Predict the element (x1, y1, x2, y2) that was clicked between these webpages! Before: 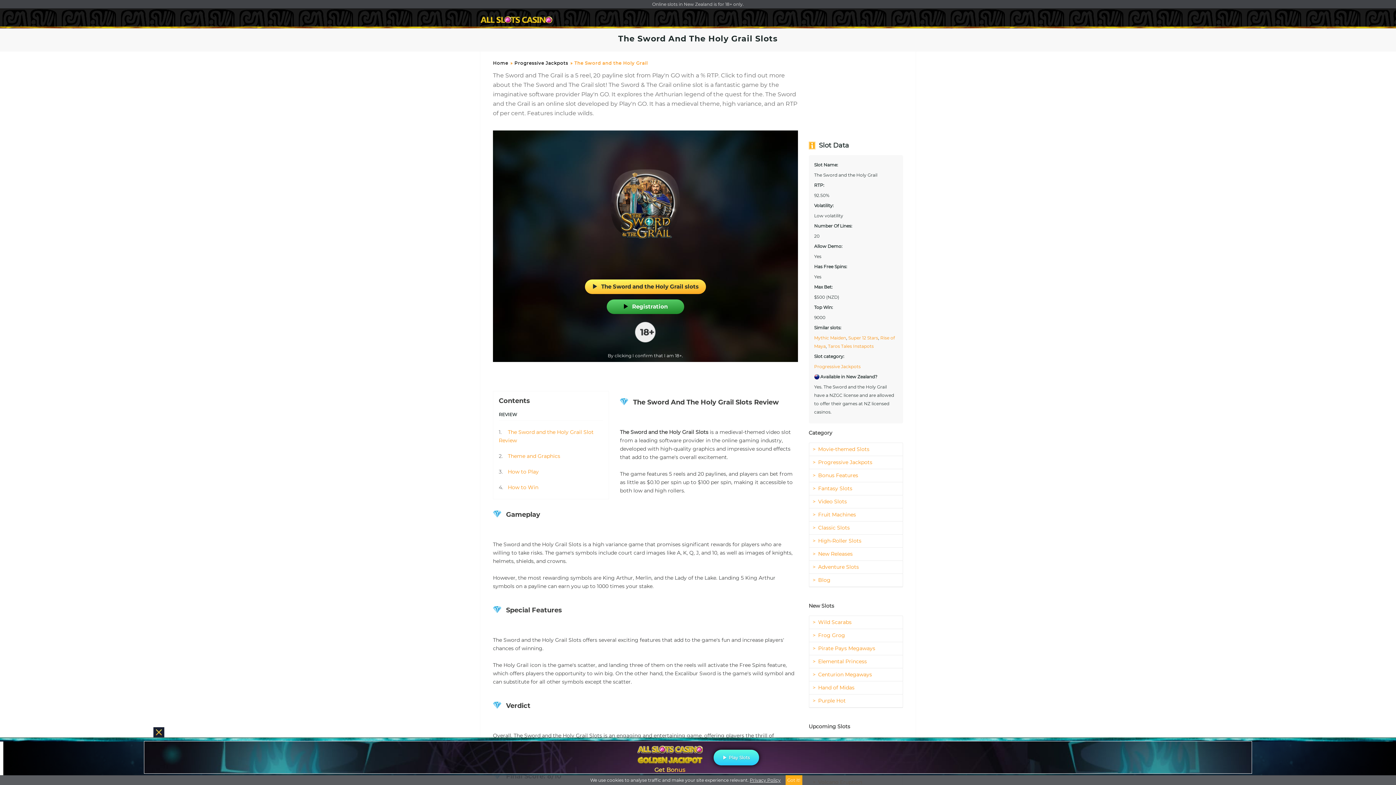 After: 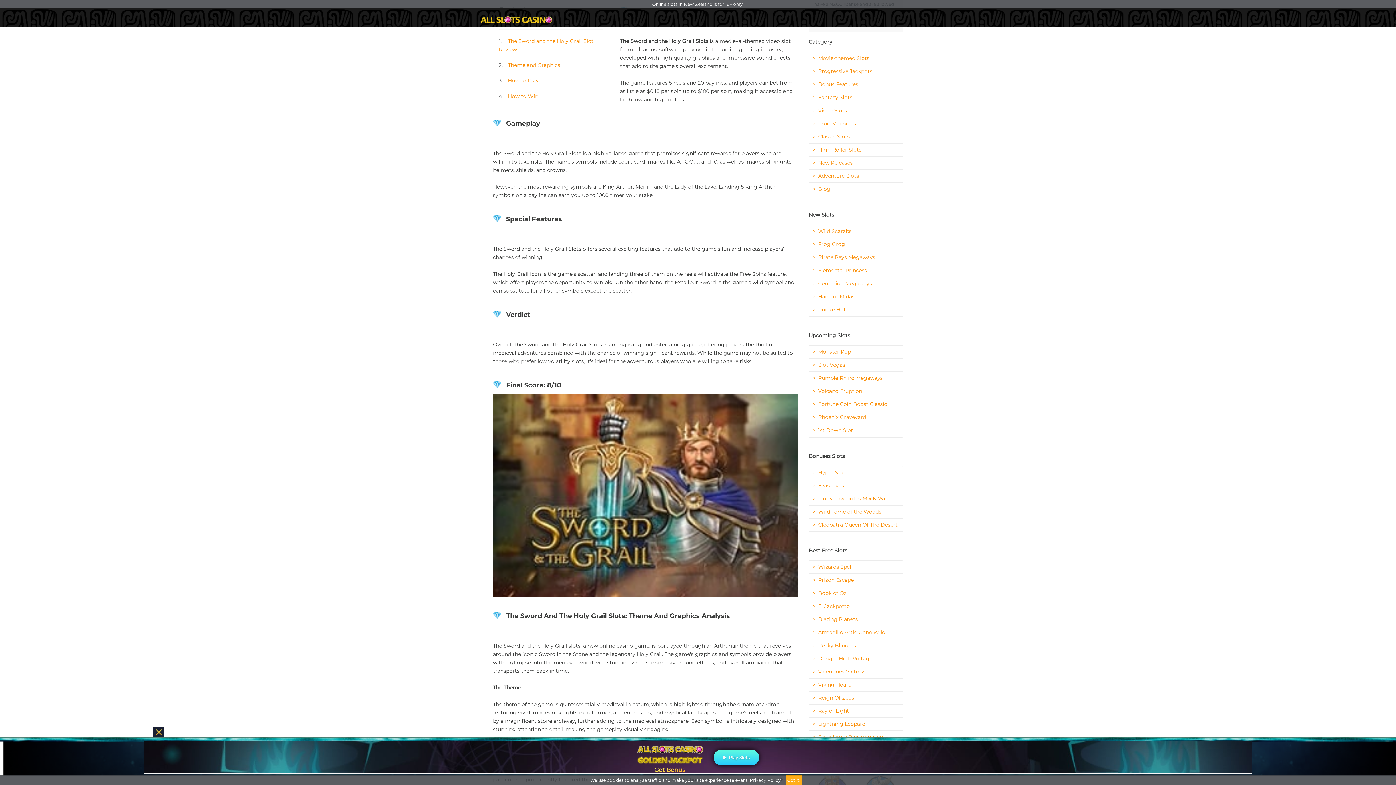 Action: bbox: (498, 428, 603, 445) label: 1.
The Sword and the Holy Grail Slot Review